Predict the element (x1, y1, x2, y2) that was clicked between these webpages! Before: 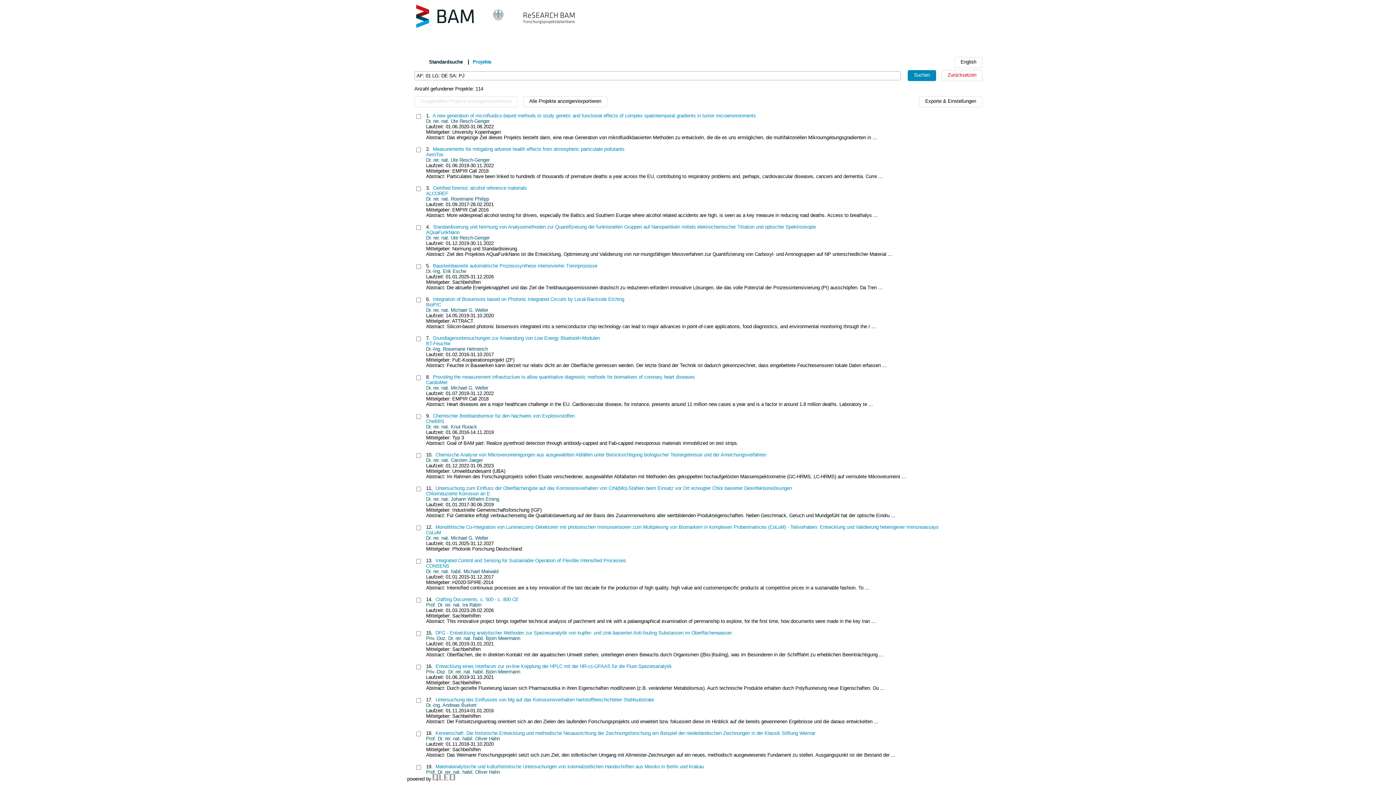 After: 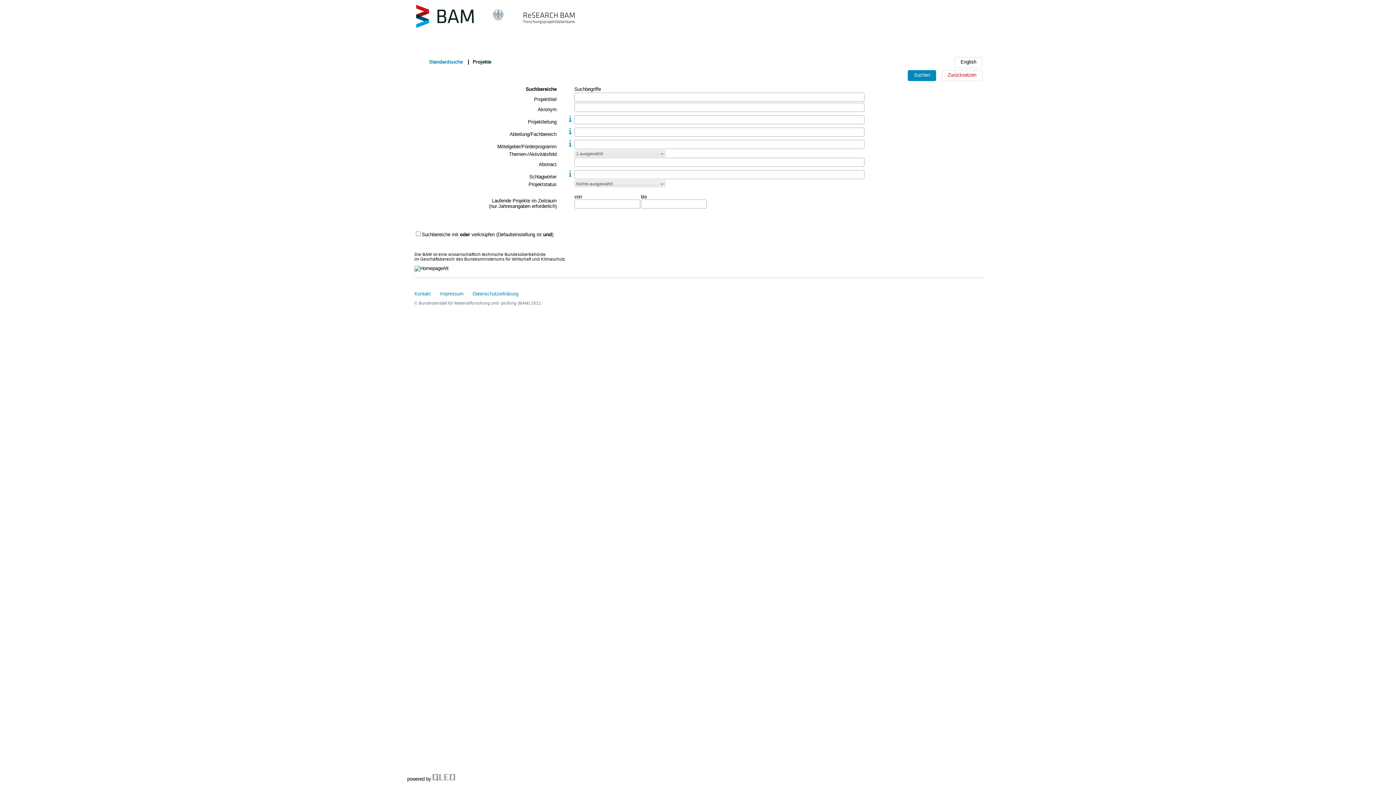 Action: label: Projekte bbox: (472, 59, 491, 64)